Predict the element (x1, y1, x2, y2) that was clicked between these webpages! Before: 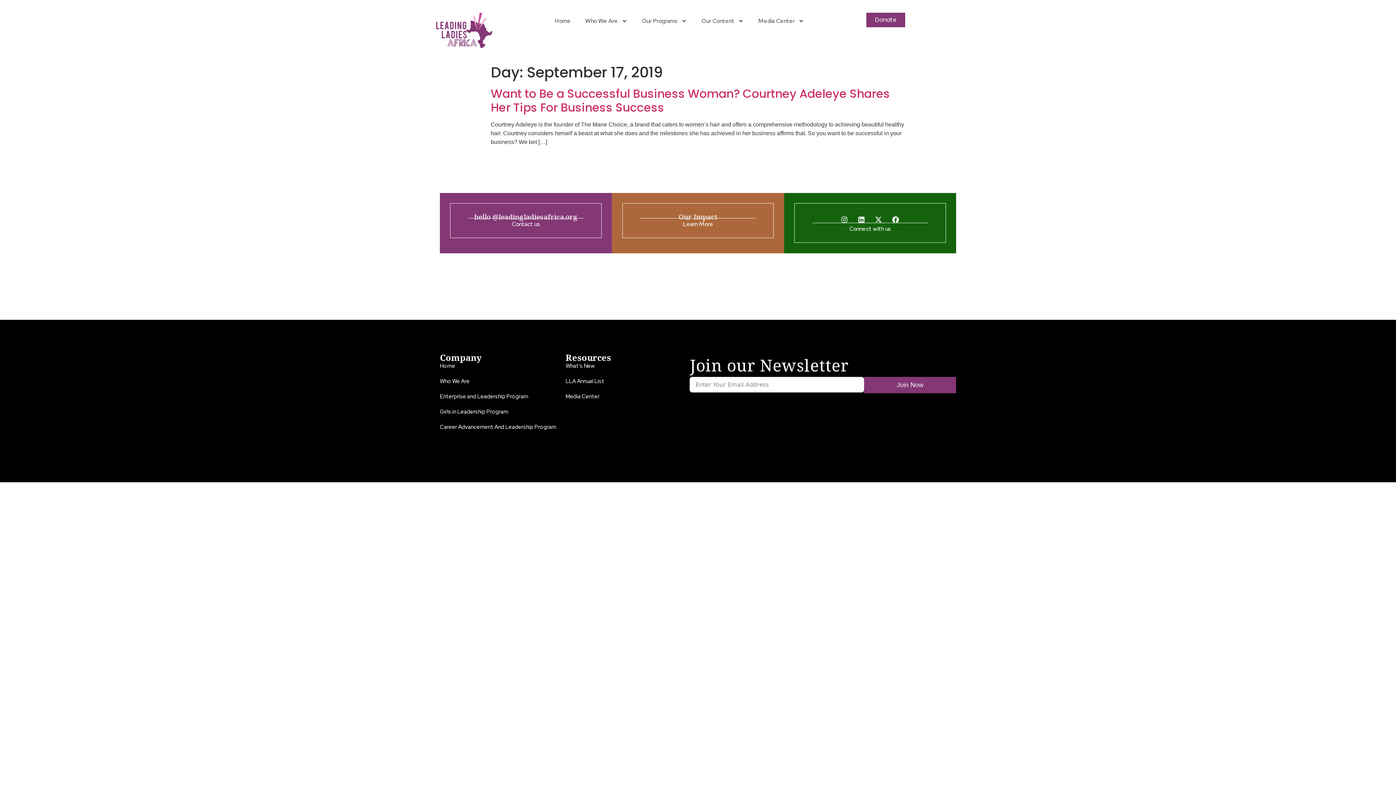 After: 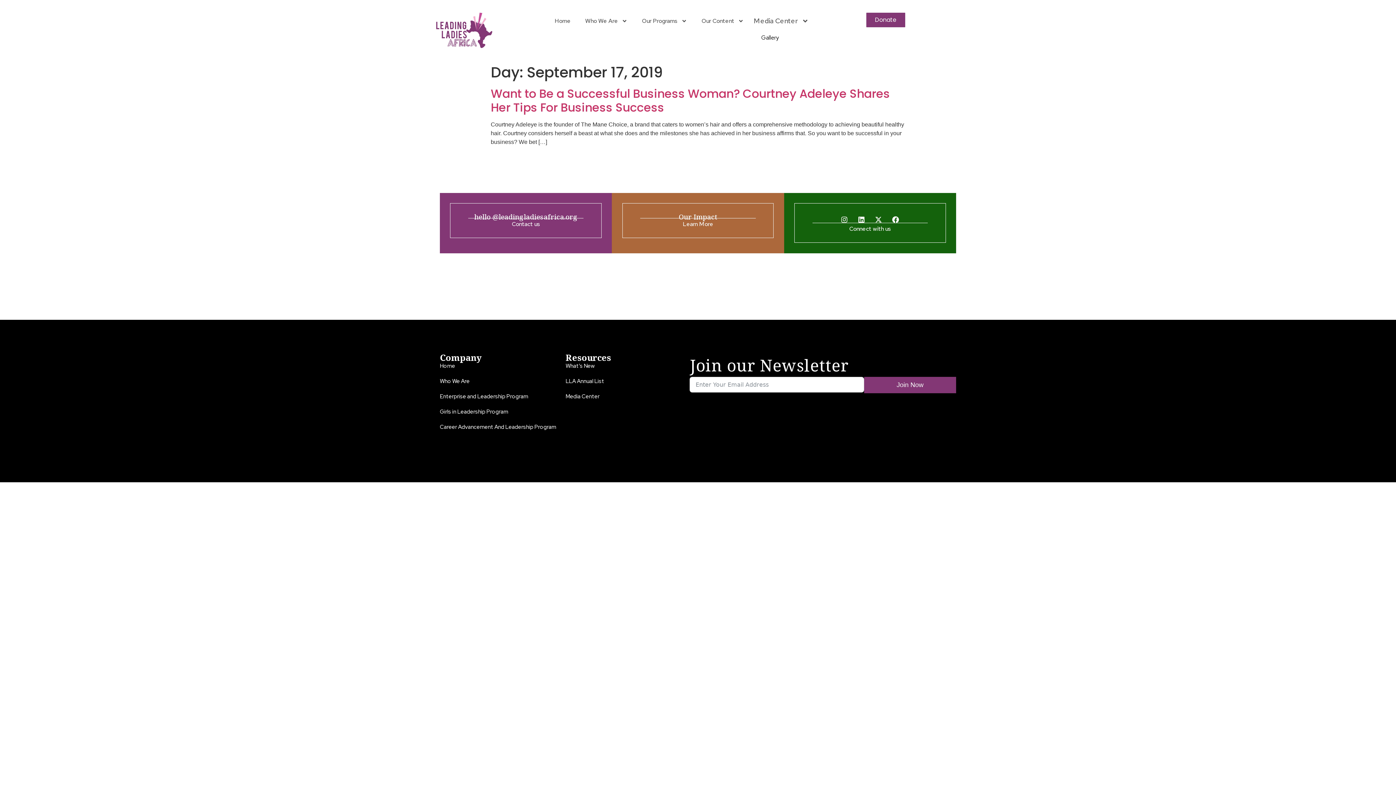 Action: label: Media Center bbox: (751, 12, 811, 29)